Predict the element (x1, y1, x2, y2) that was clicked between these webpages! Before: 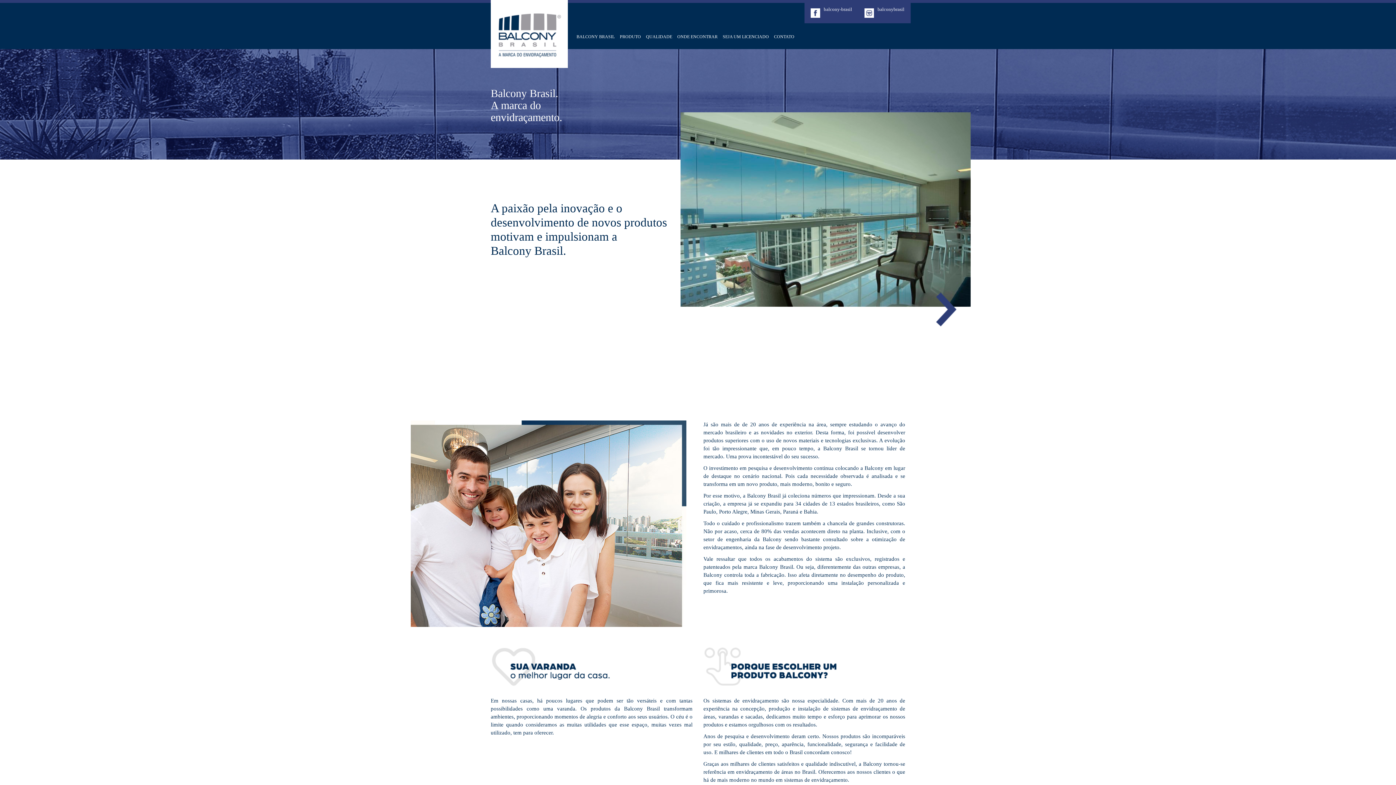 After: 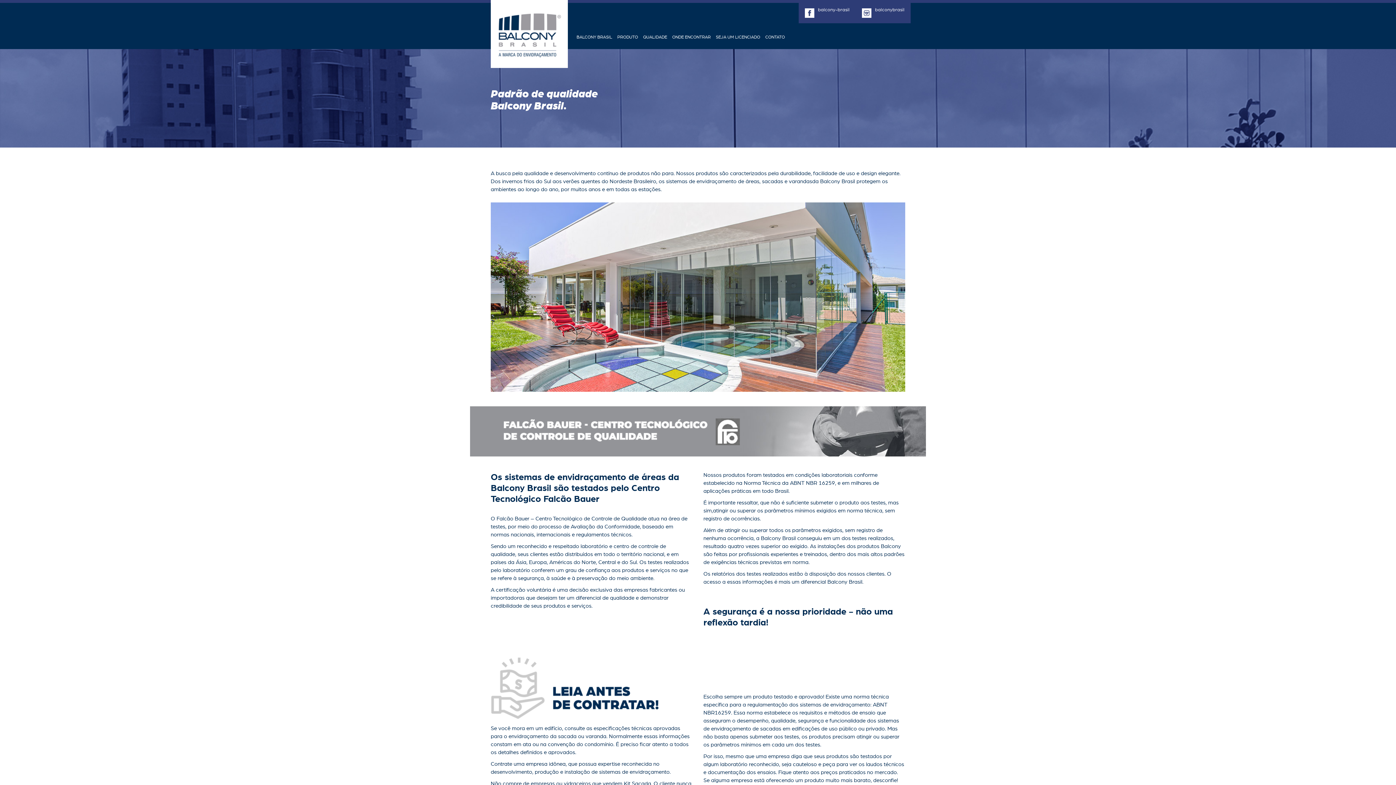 Action: bbox: (643, 24, 674, 49) label: QUALIDADE